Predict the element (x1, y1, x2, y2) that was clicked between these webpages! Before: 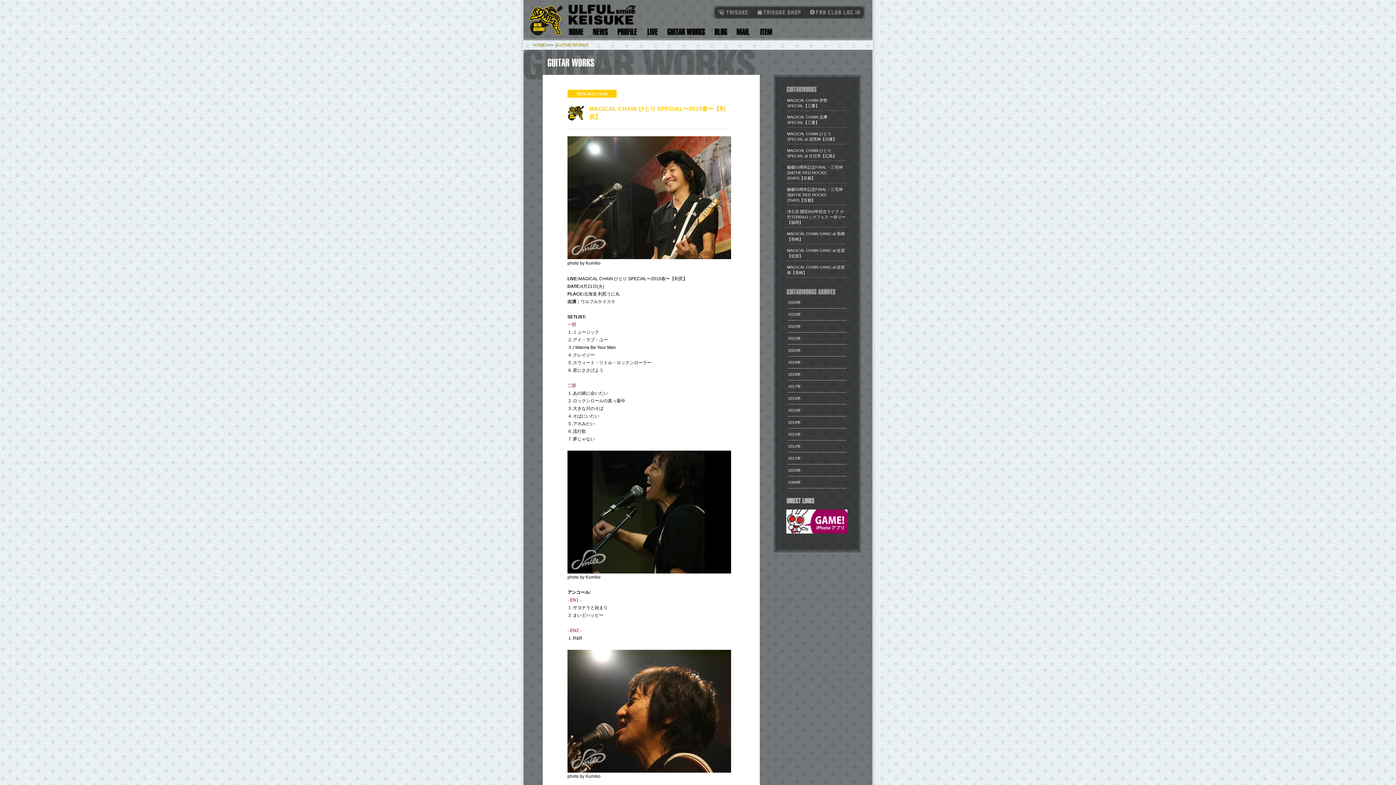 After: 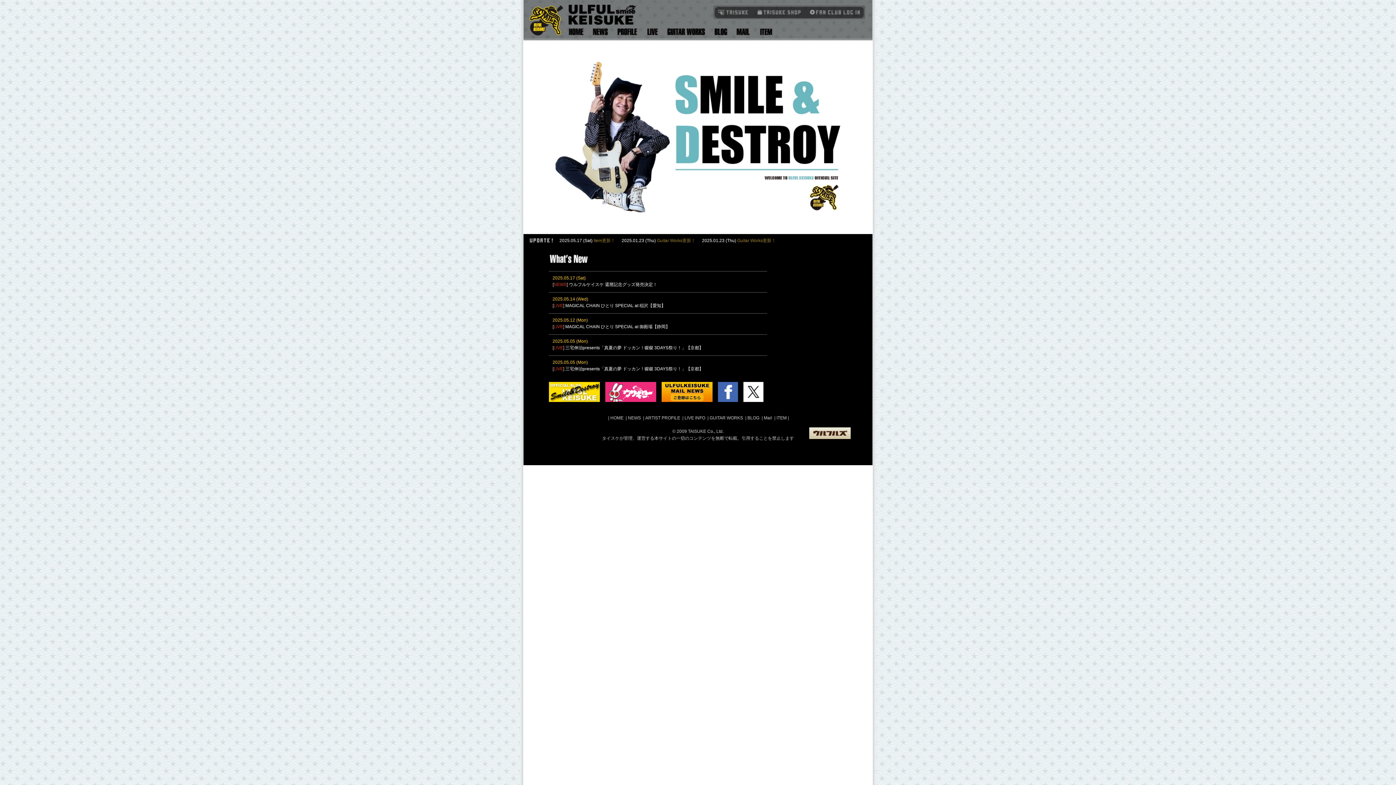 Action: bbox: (532, 42, 545, 47) label: HOME